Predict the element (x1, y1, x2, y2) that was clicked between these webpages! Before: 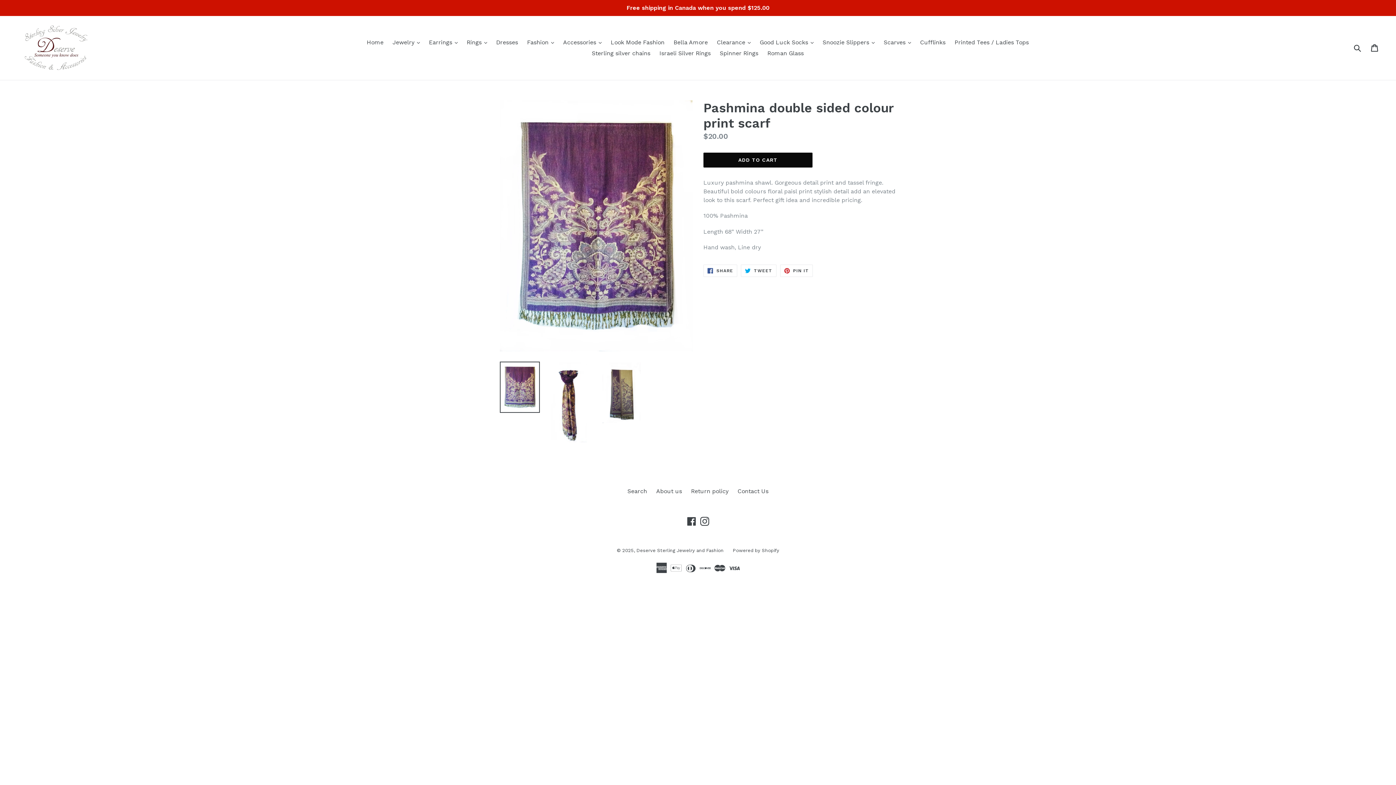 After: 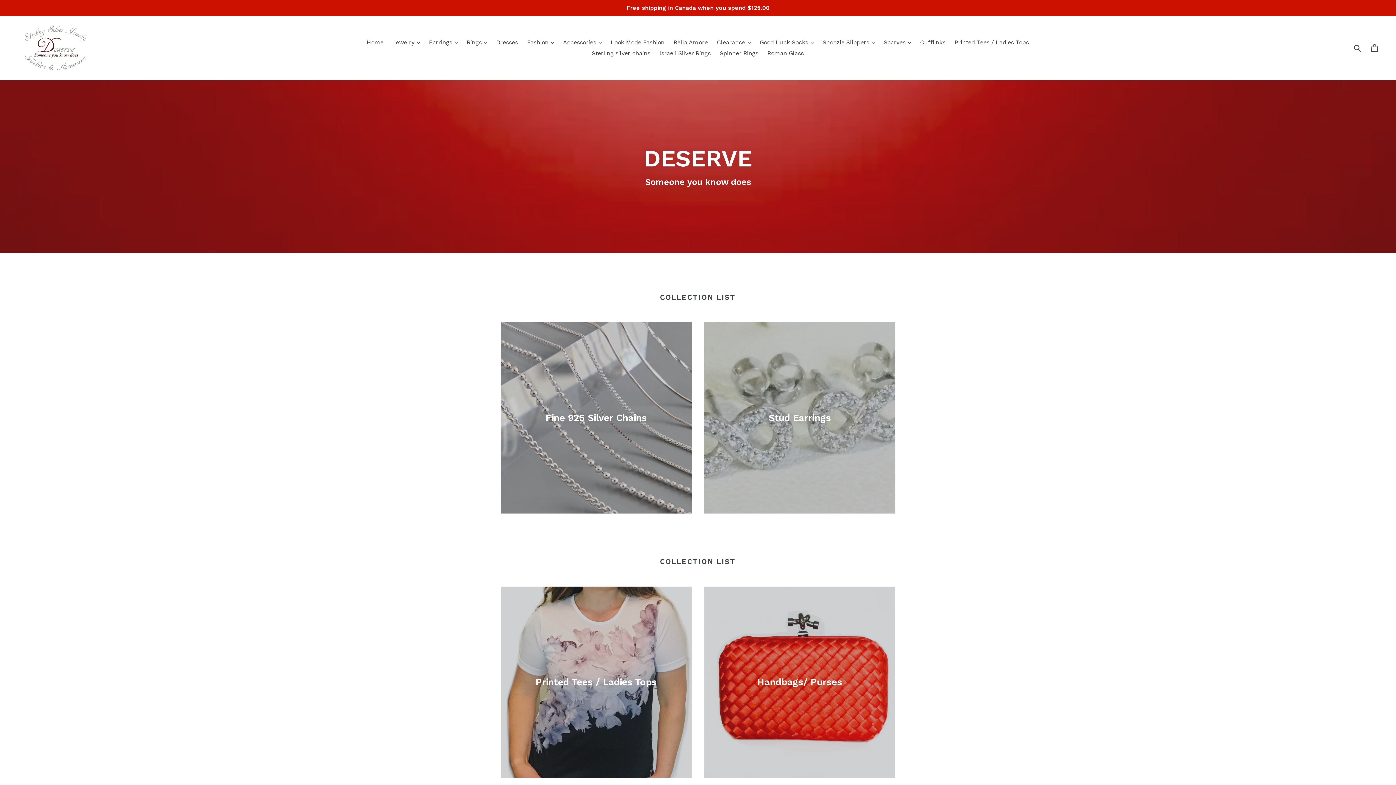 Action: label: Home bbox: (363, 37, 387, 48)